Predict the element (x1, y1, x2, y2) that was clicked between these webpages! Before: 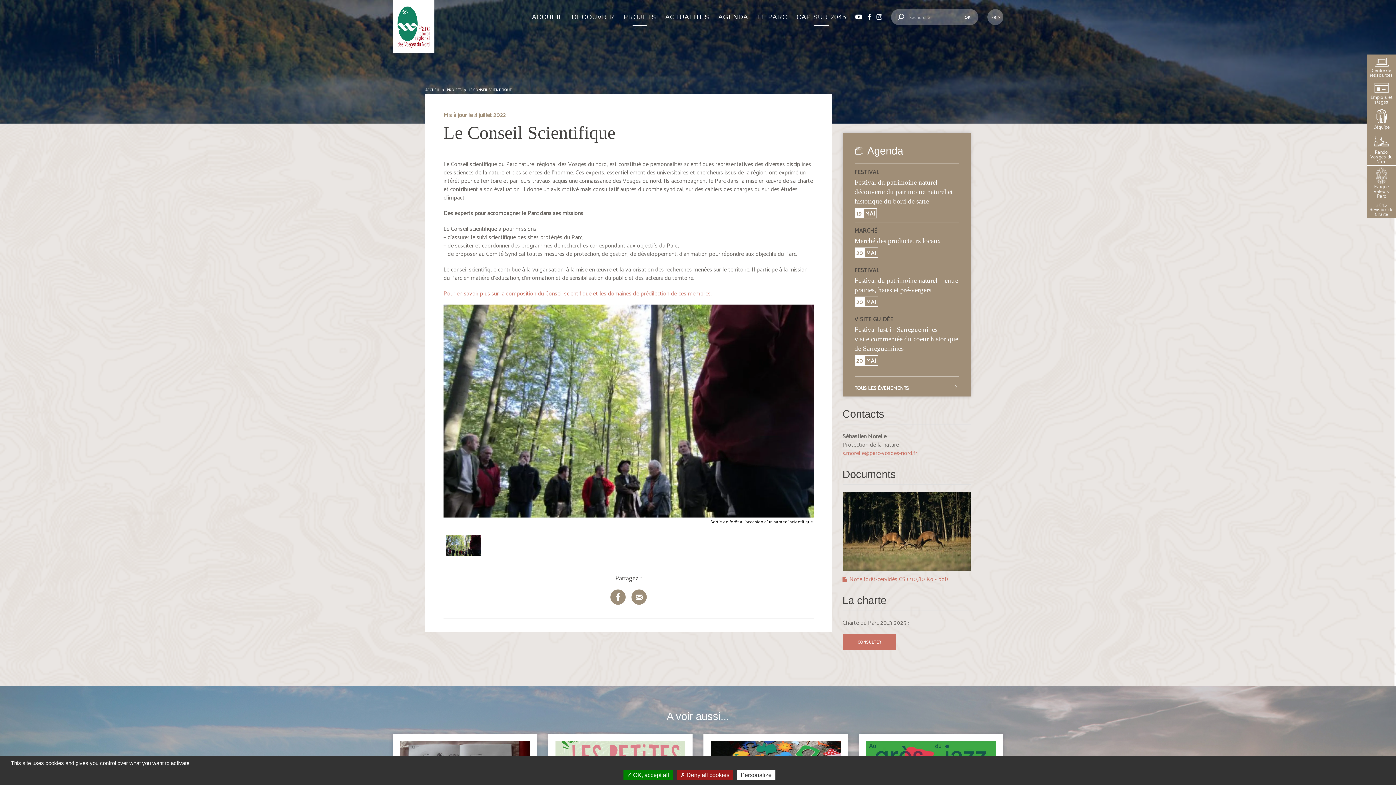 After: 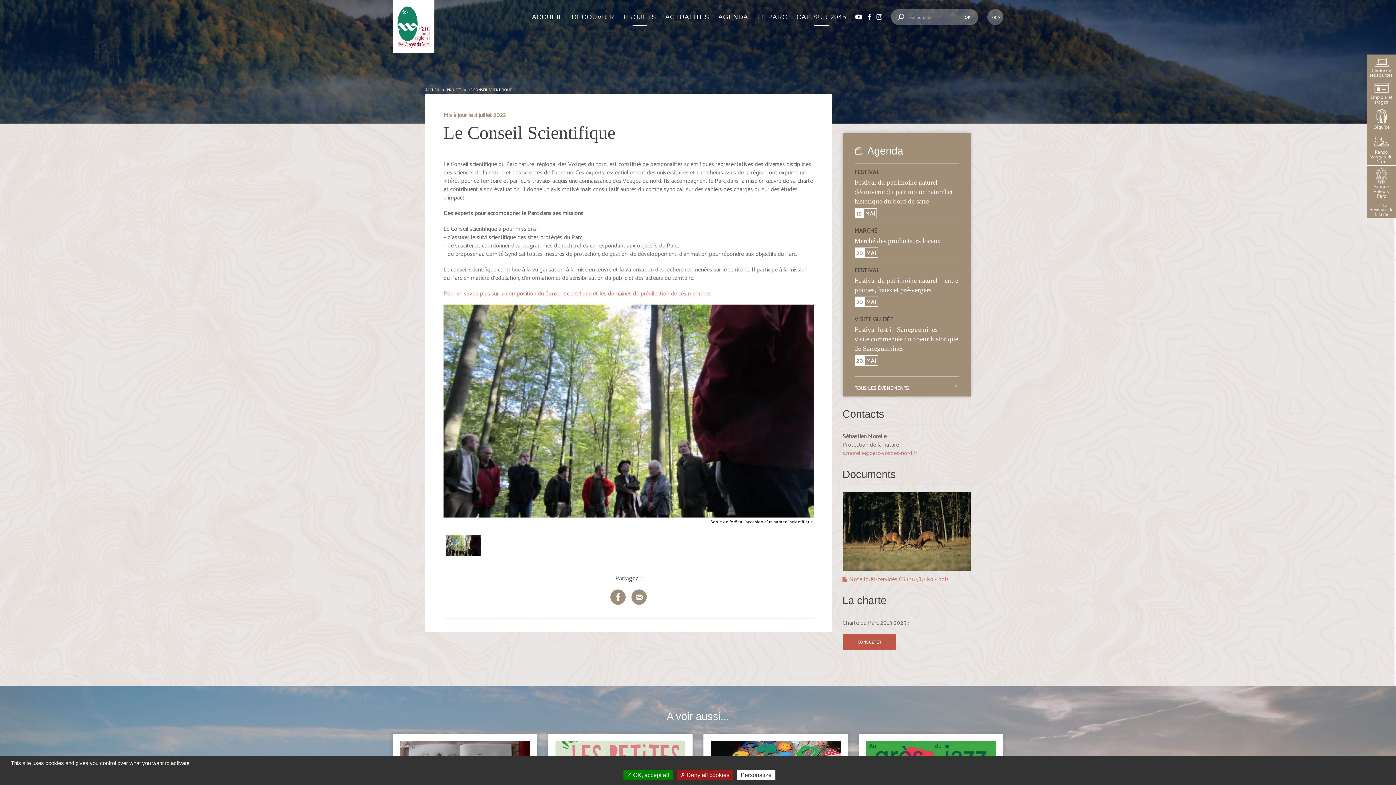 Action: bbox: (842, 634, 896, 650) label: CONSULTER